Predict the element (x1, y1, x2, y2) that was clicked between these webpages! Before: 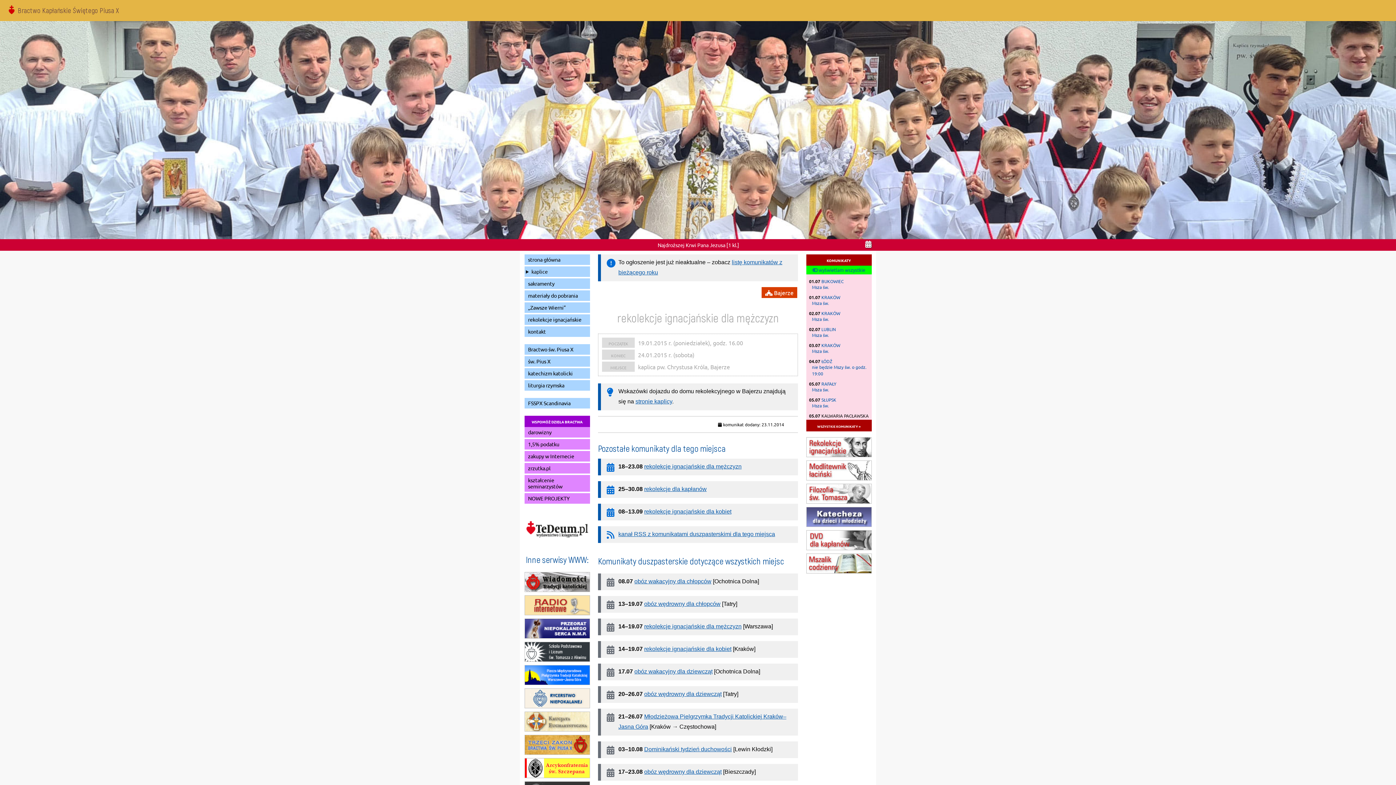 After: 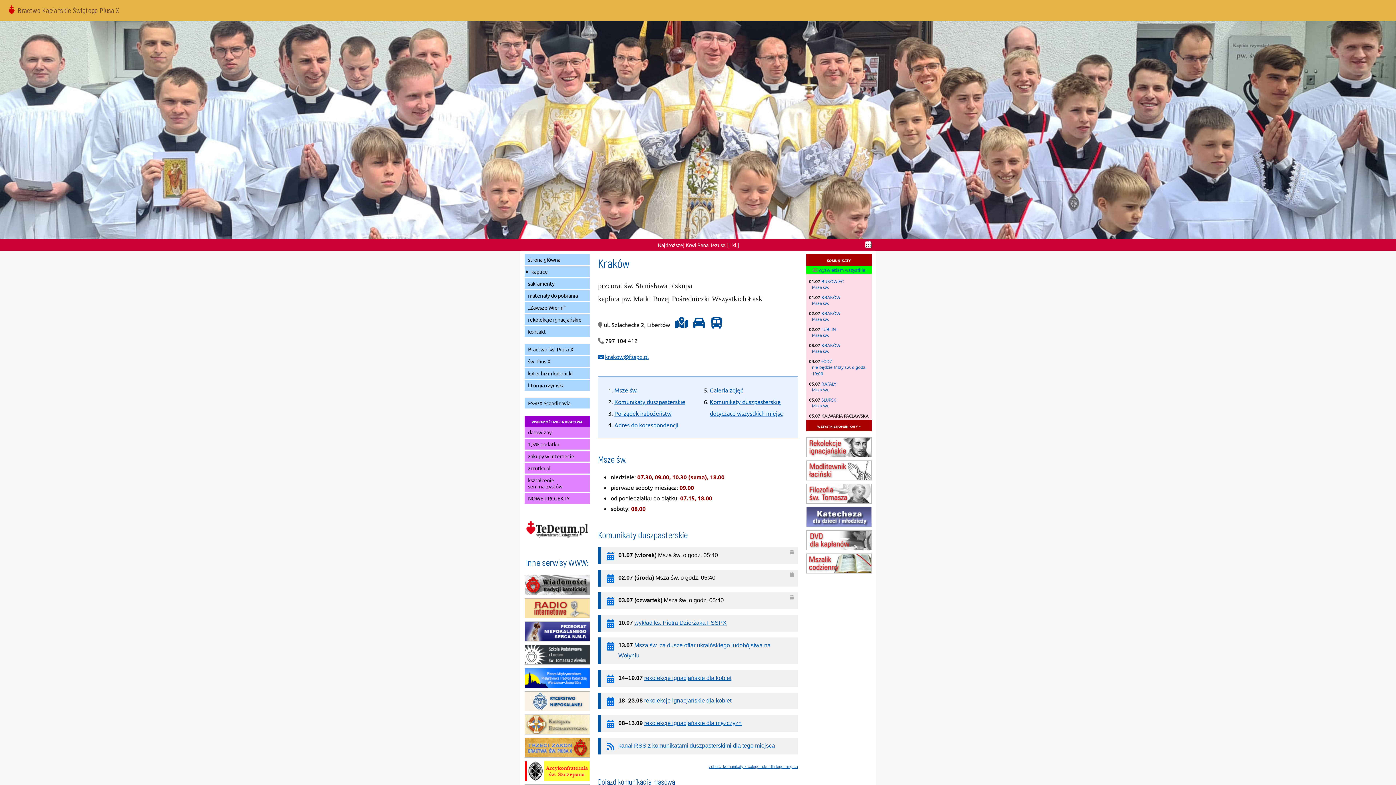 Action: label: KRAKÓW bbox: (821, 342, 840, 348)